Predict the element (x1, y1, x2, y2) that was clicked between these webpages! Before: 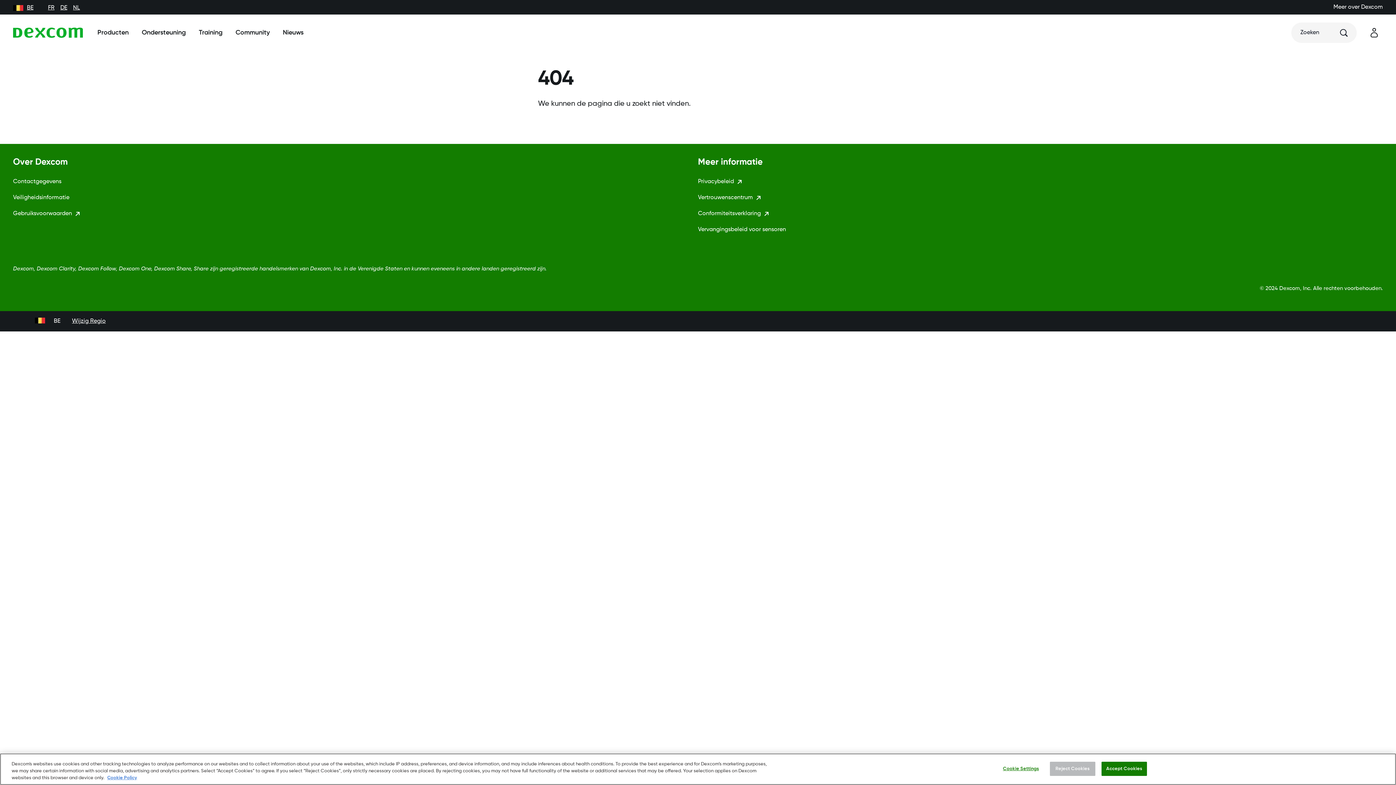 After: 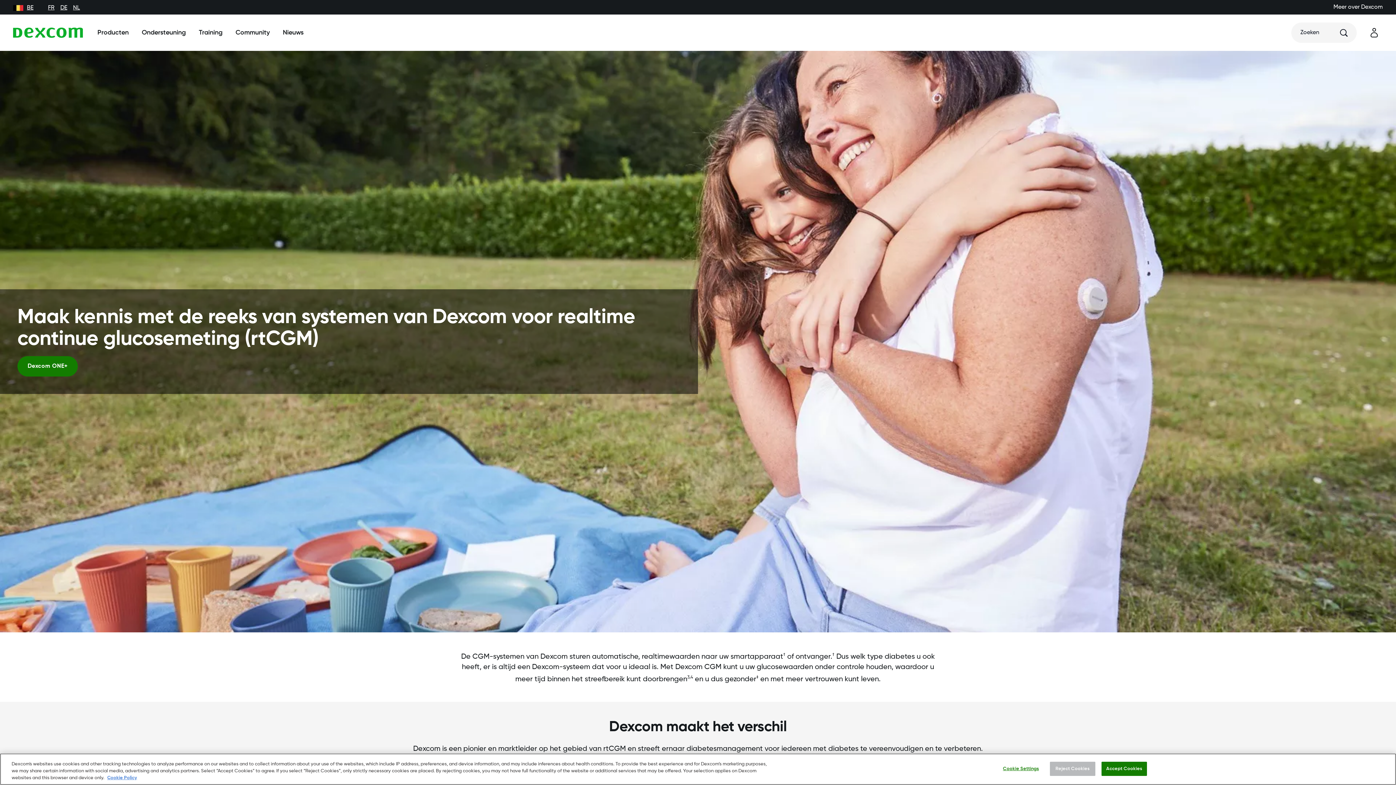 Action: bbox: (10, 26, 85, 38)